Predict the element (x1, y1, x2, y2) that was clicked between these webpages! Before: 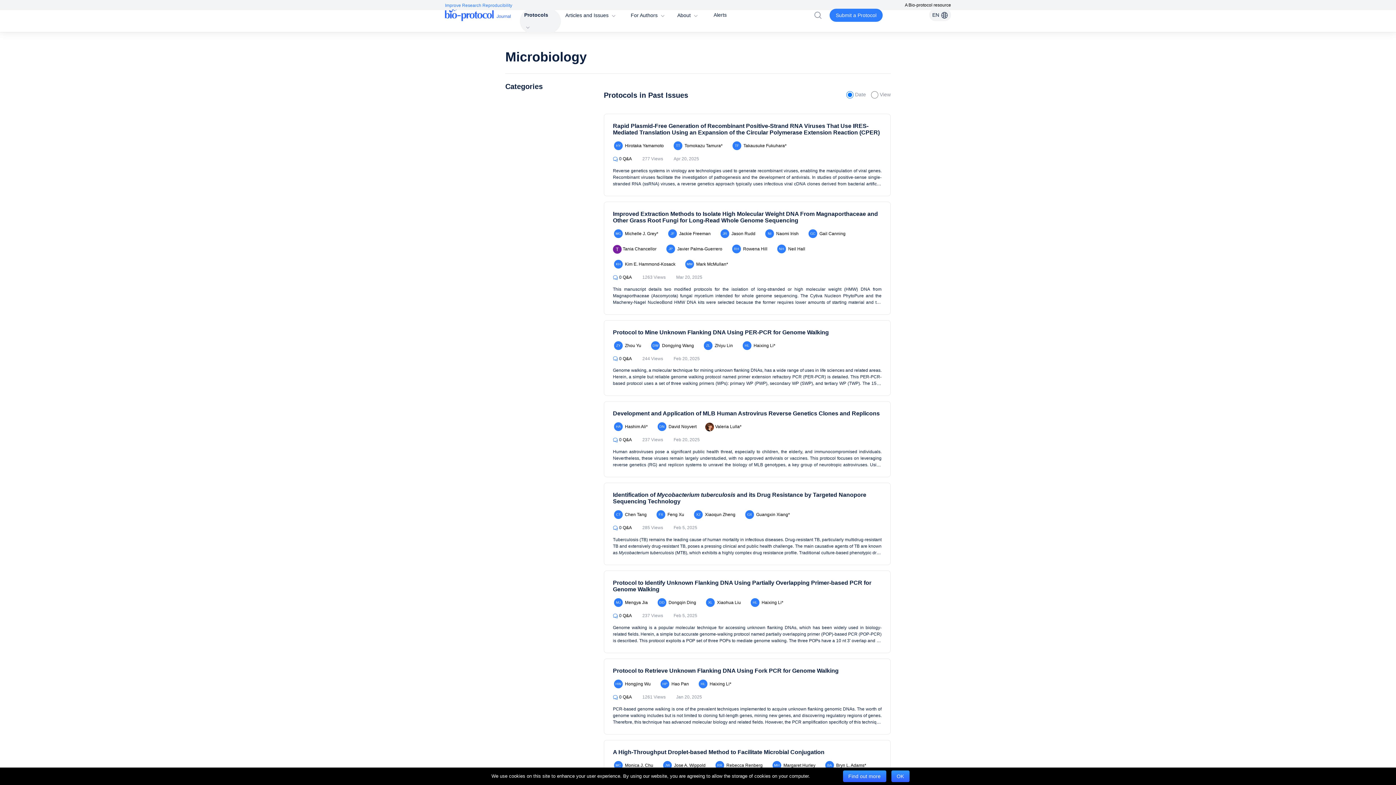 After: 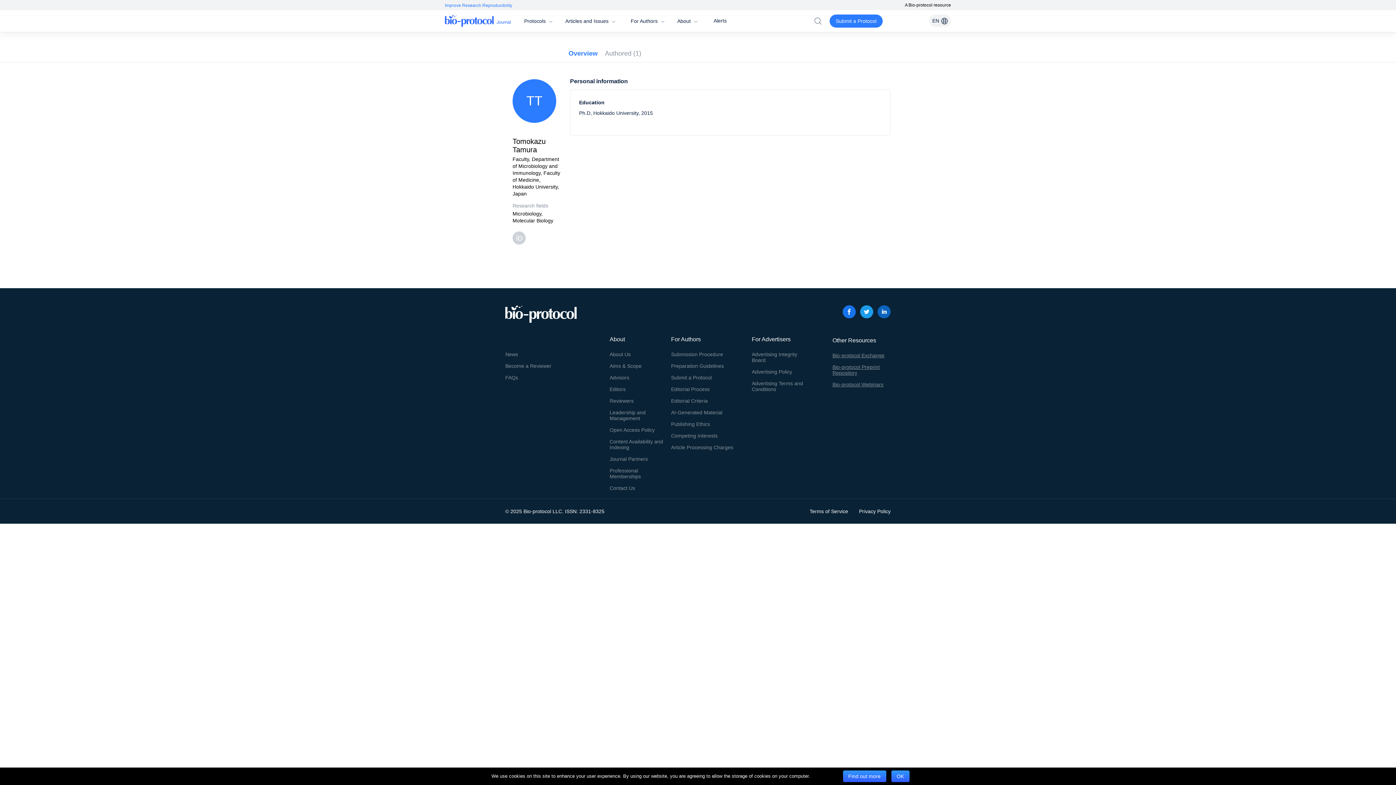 Action: bbox: (672, 140, 722, 151) label: TT Tomokazu Tamura*